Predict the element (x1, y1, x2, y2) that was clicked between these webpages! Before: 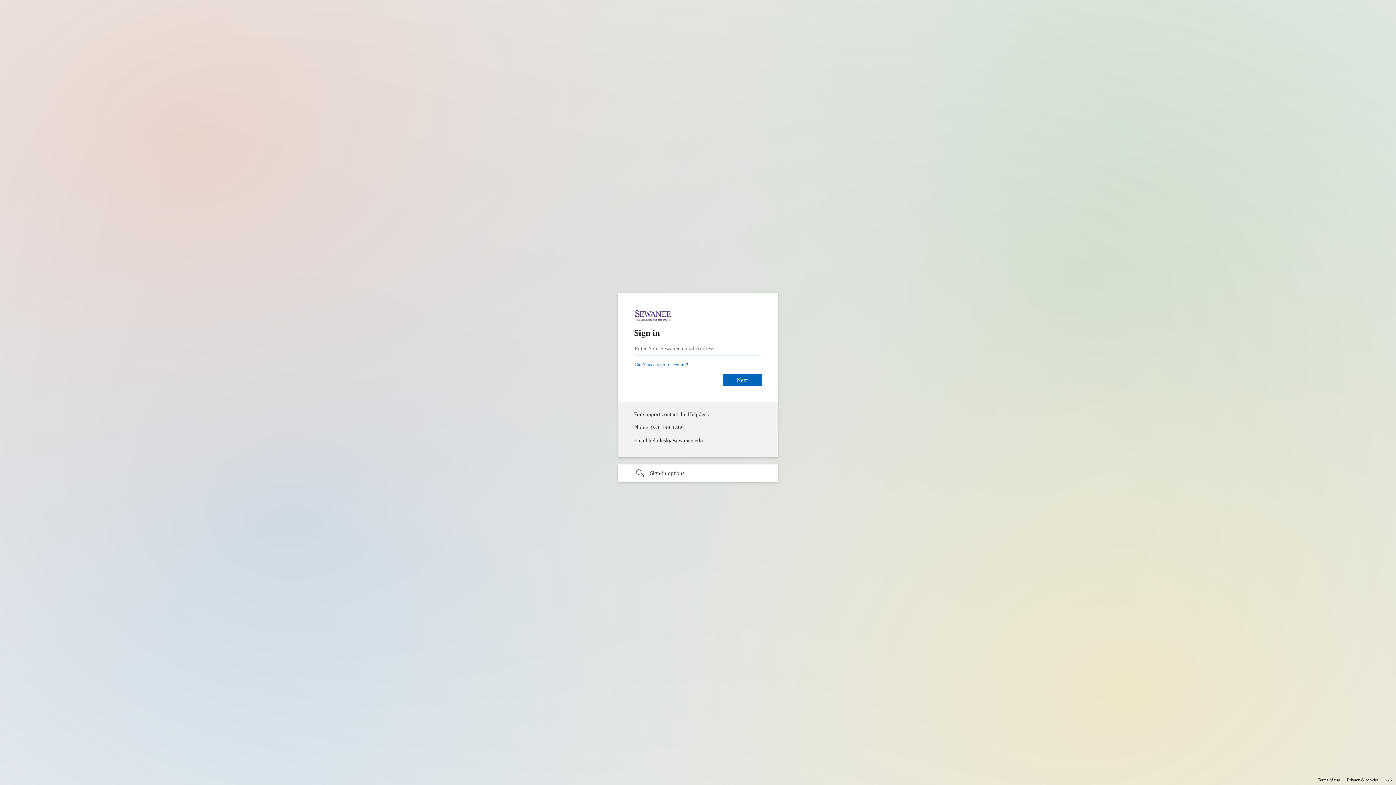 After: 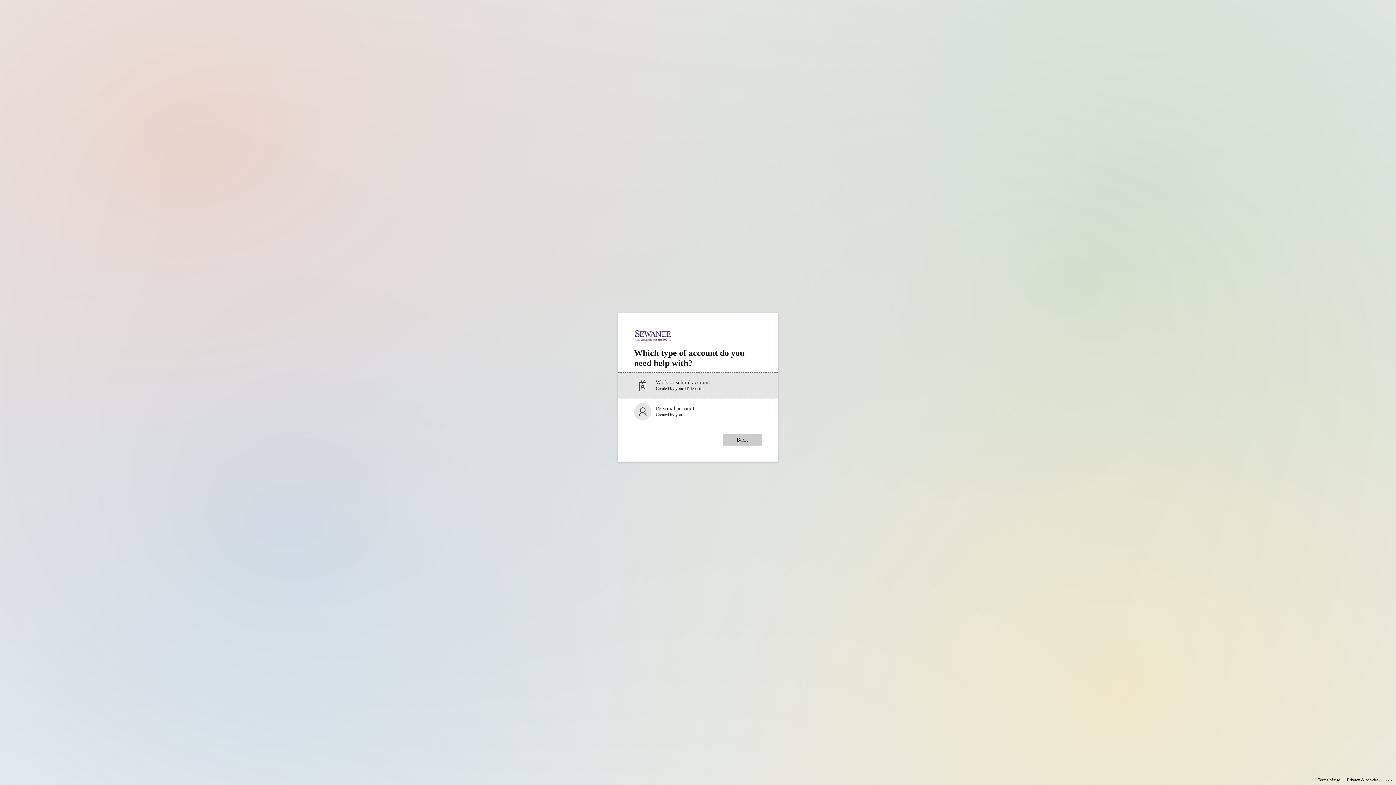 Action: label: Can’t access your account? bbox: (634, 362, 688, 367)